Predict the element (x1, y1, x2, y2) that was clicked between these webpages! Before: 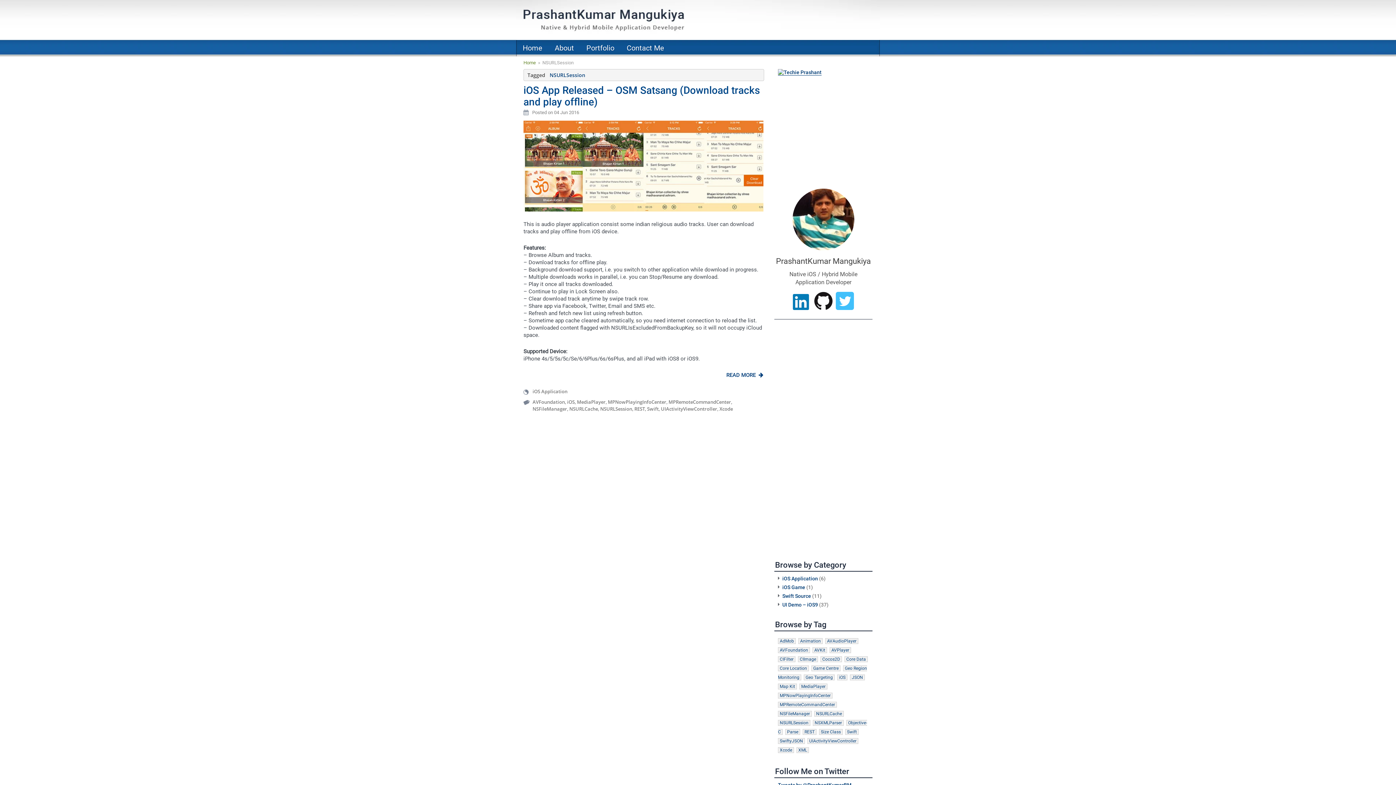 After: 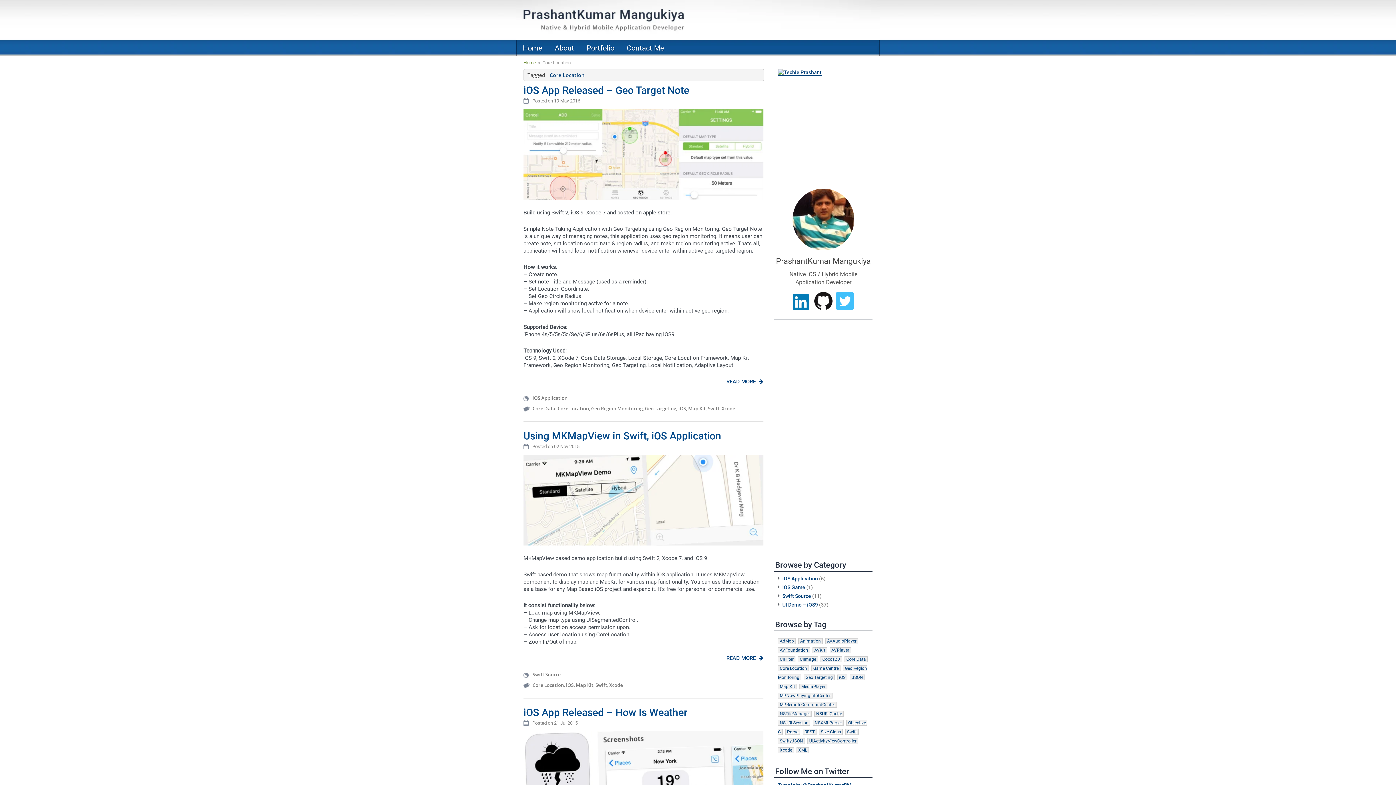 Action: label: Core Location (4 items) bbox: (778, 665, 809, 671)